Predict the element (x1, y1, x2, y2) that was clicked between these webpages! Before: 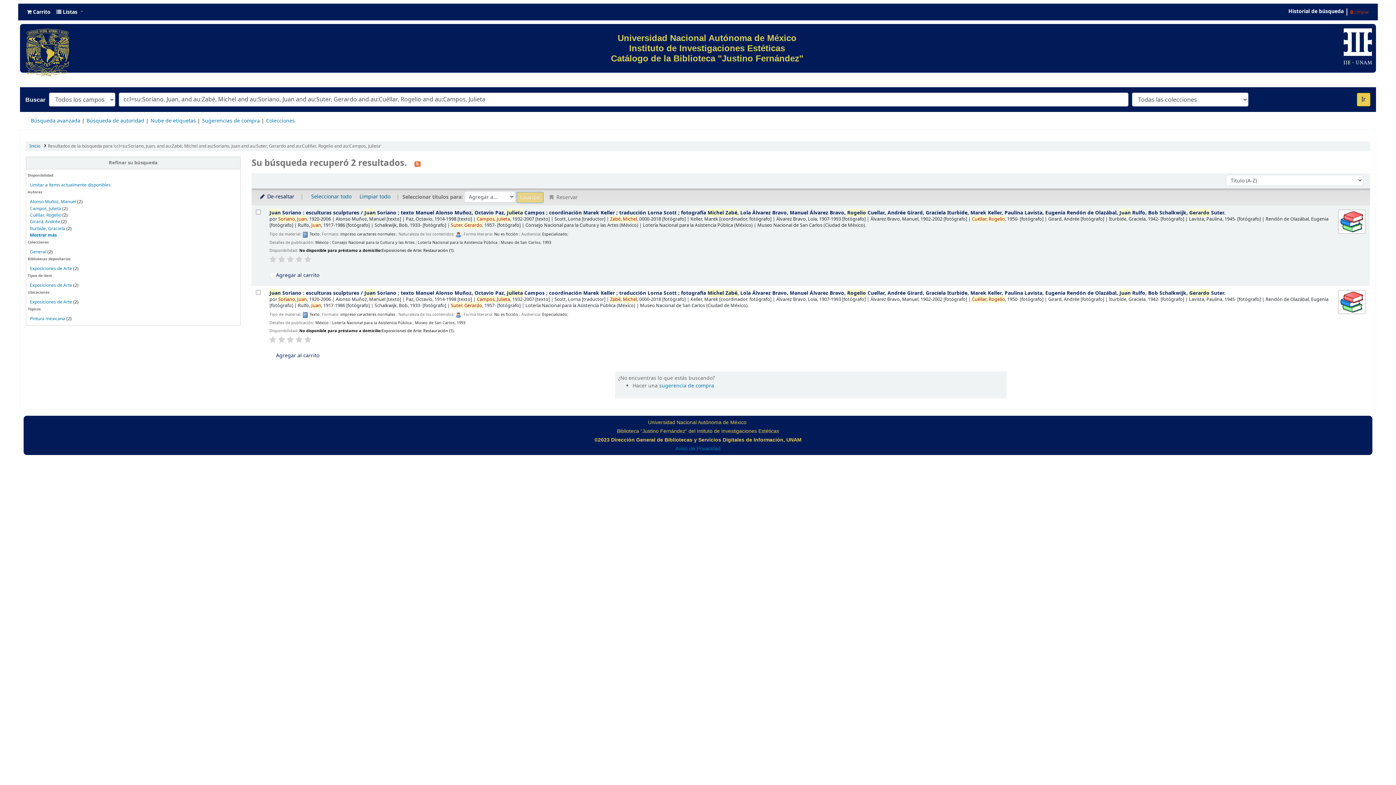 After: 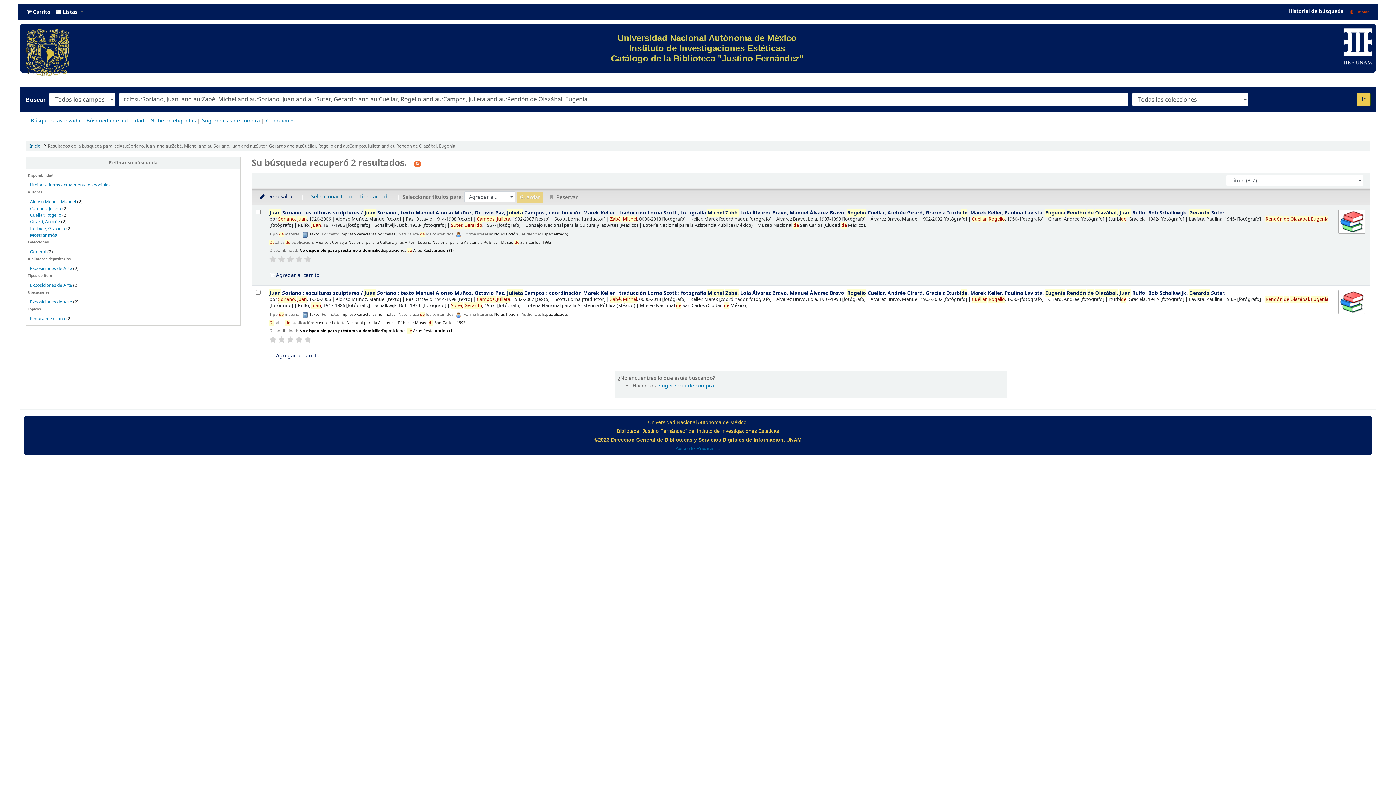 Action: bbox: (29, 198, 76, 205) label: Alonso Muñoz, Manuel